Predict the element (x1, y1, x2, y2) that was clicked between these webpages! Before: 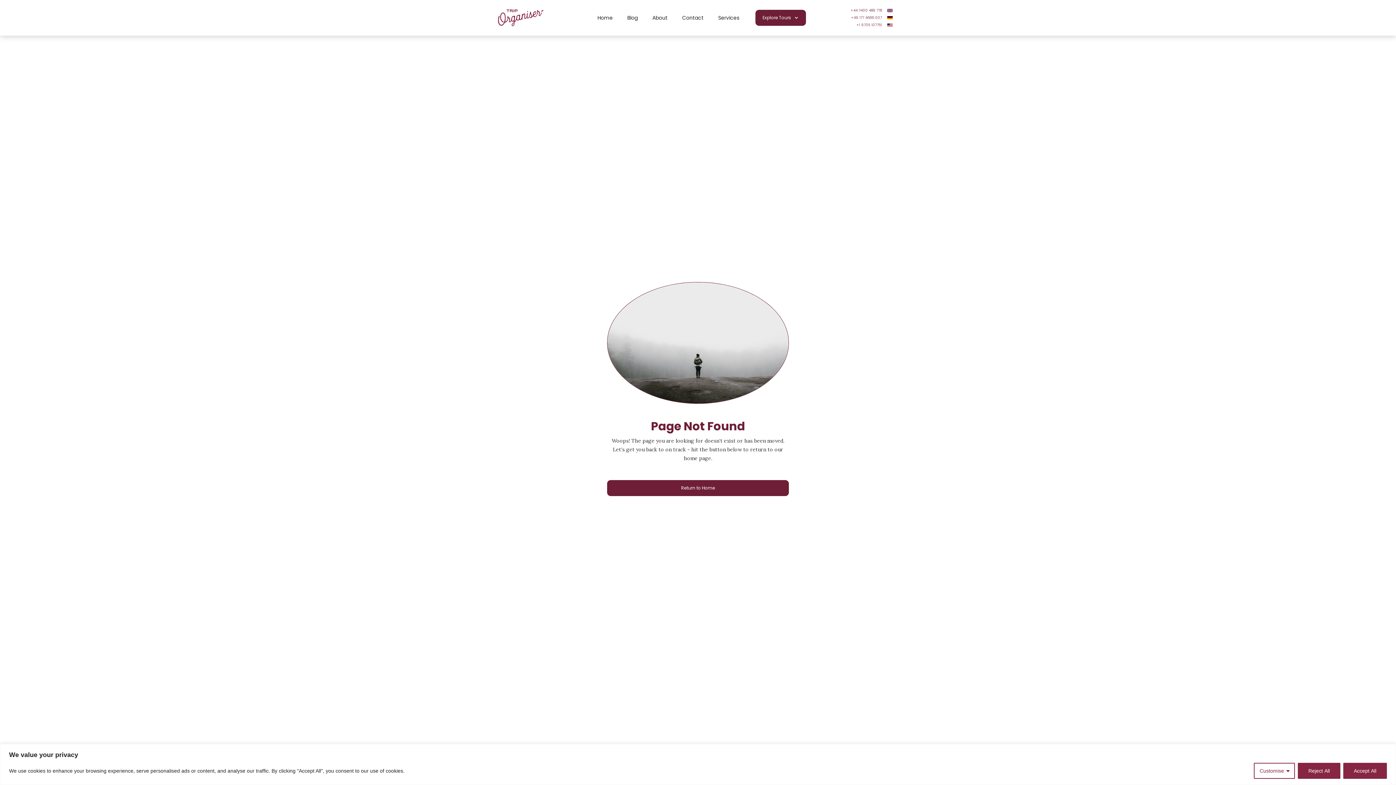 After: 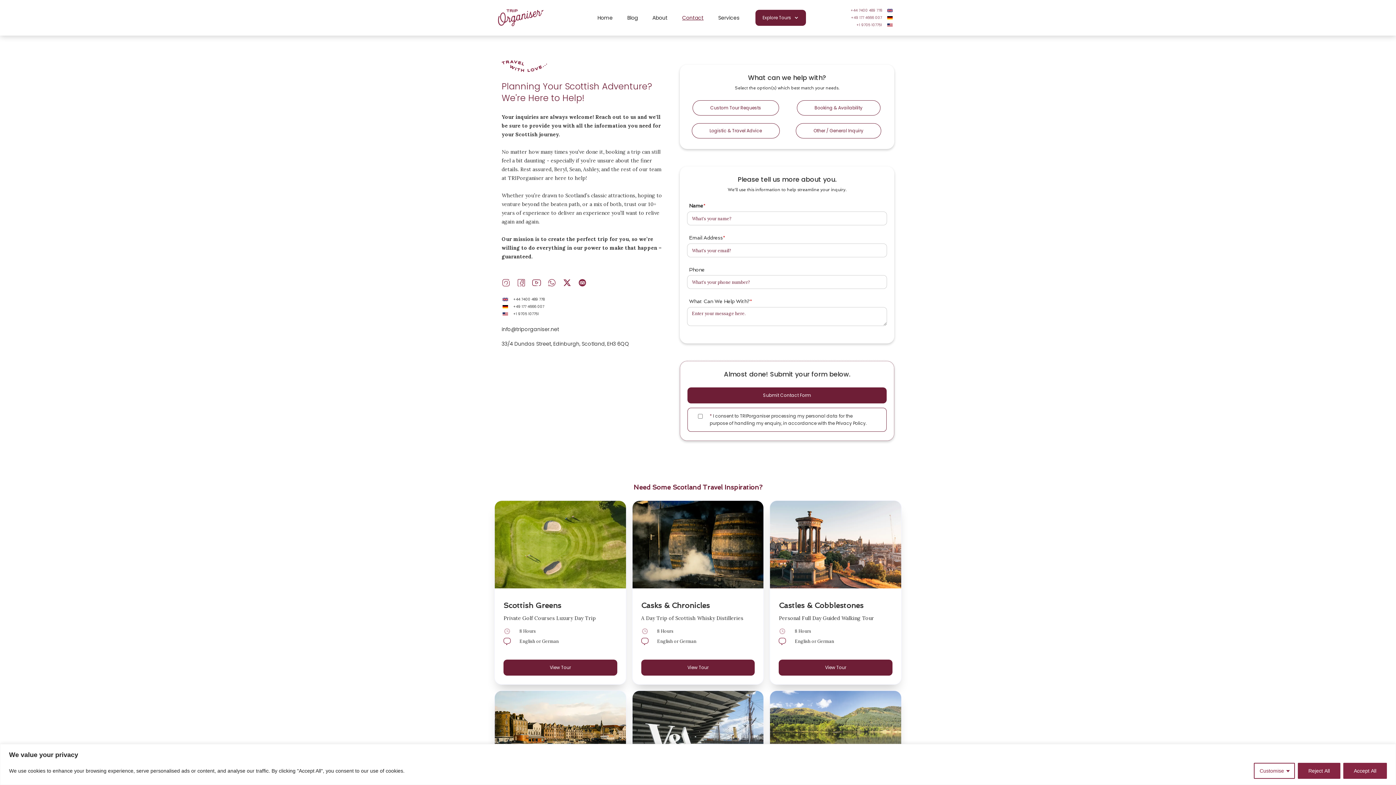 Action: bbox: (675, 6, 711, 28) label: Contact